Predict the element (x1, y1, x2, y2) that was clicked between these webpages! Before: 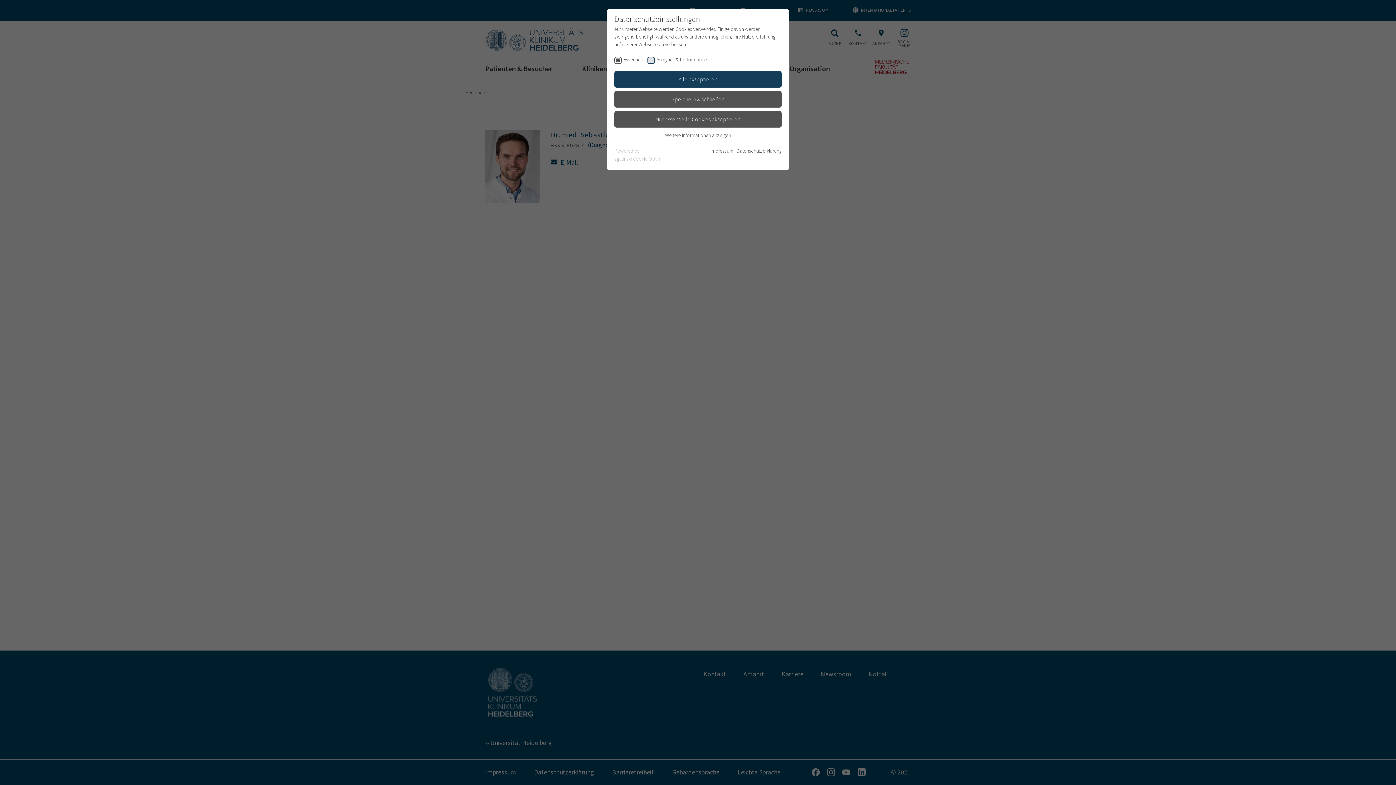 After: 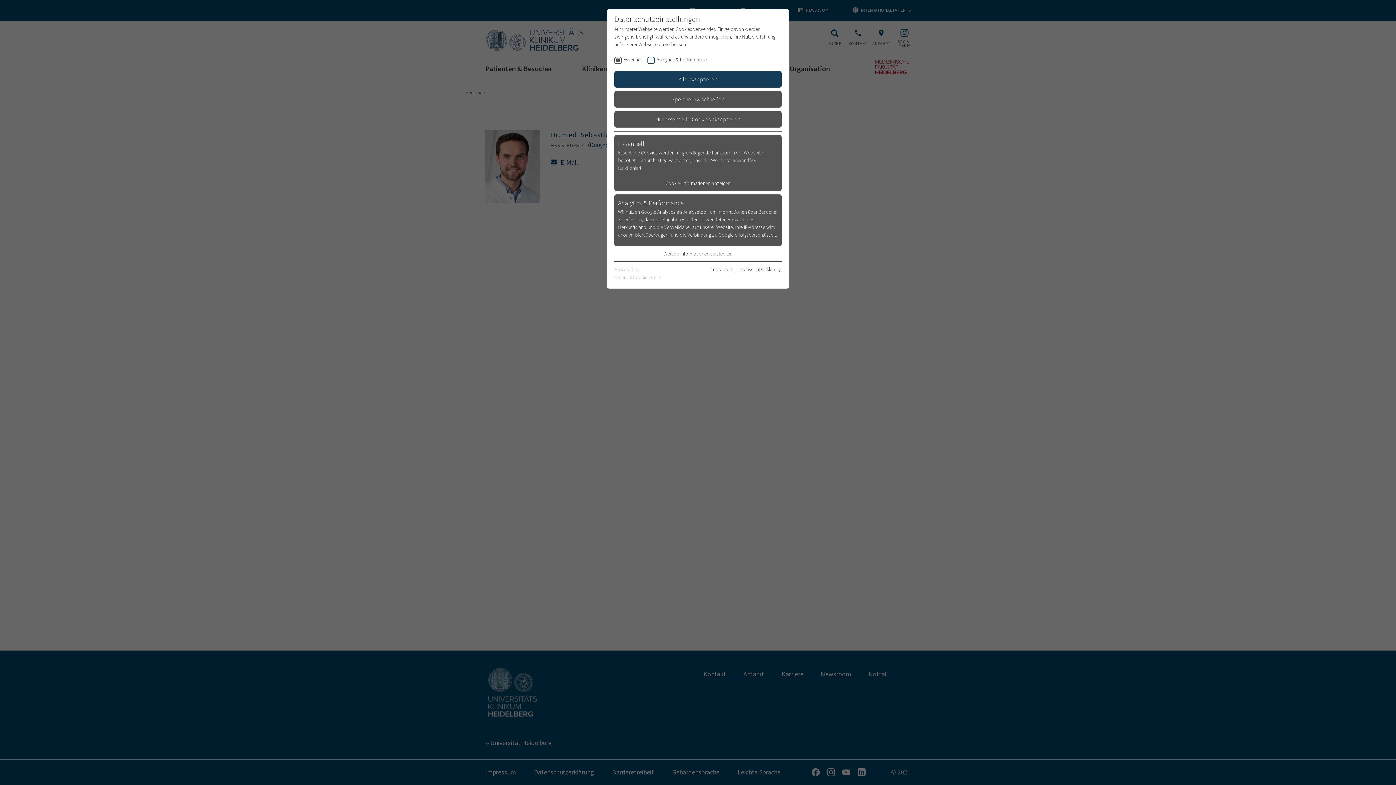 Action: bbox: (665, 131, 731, 138) label: Weitere Informationen anzeigen